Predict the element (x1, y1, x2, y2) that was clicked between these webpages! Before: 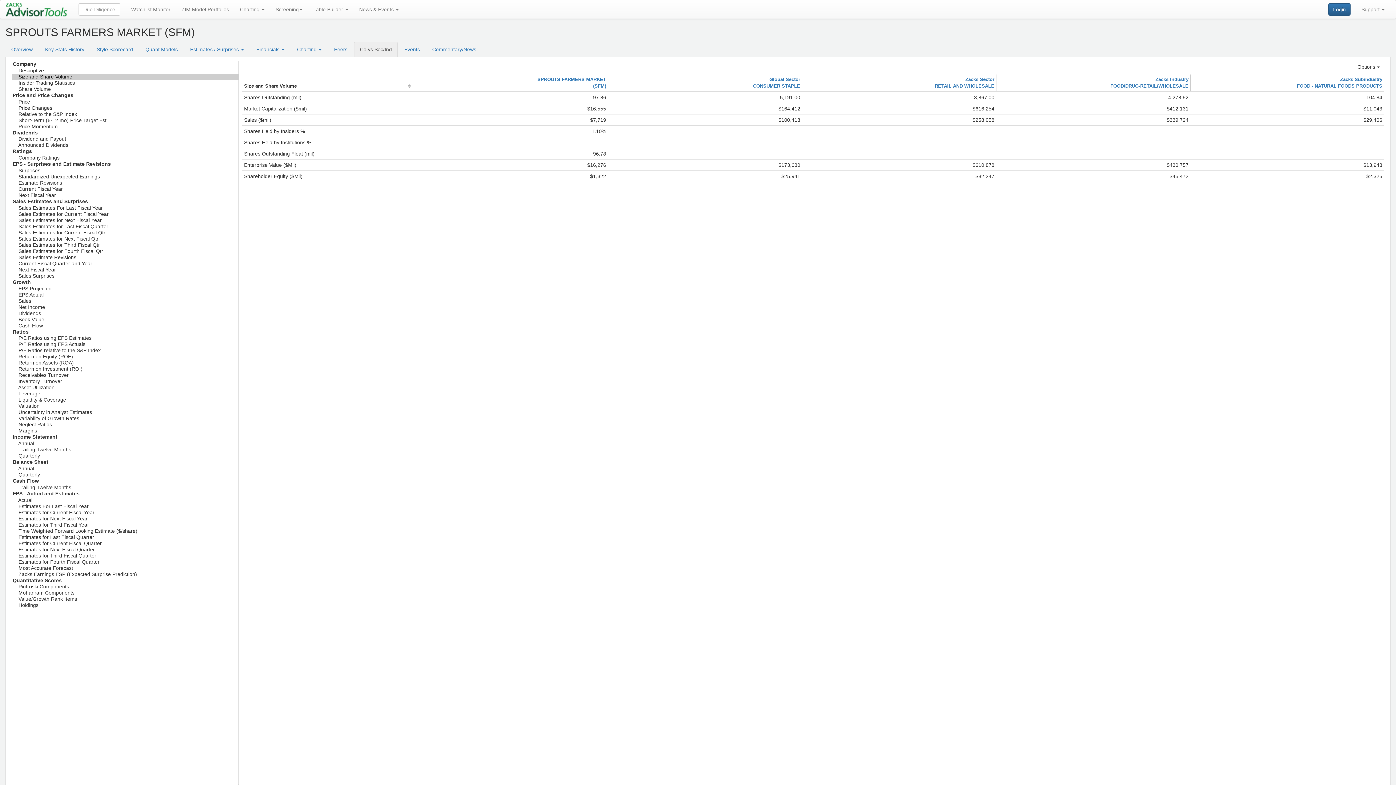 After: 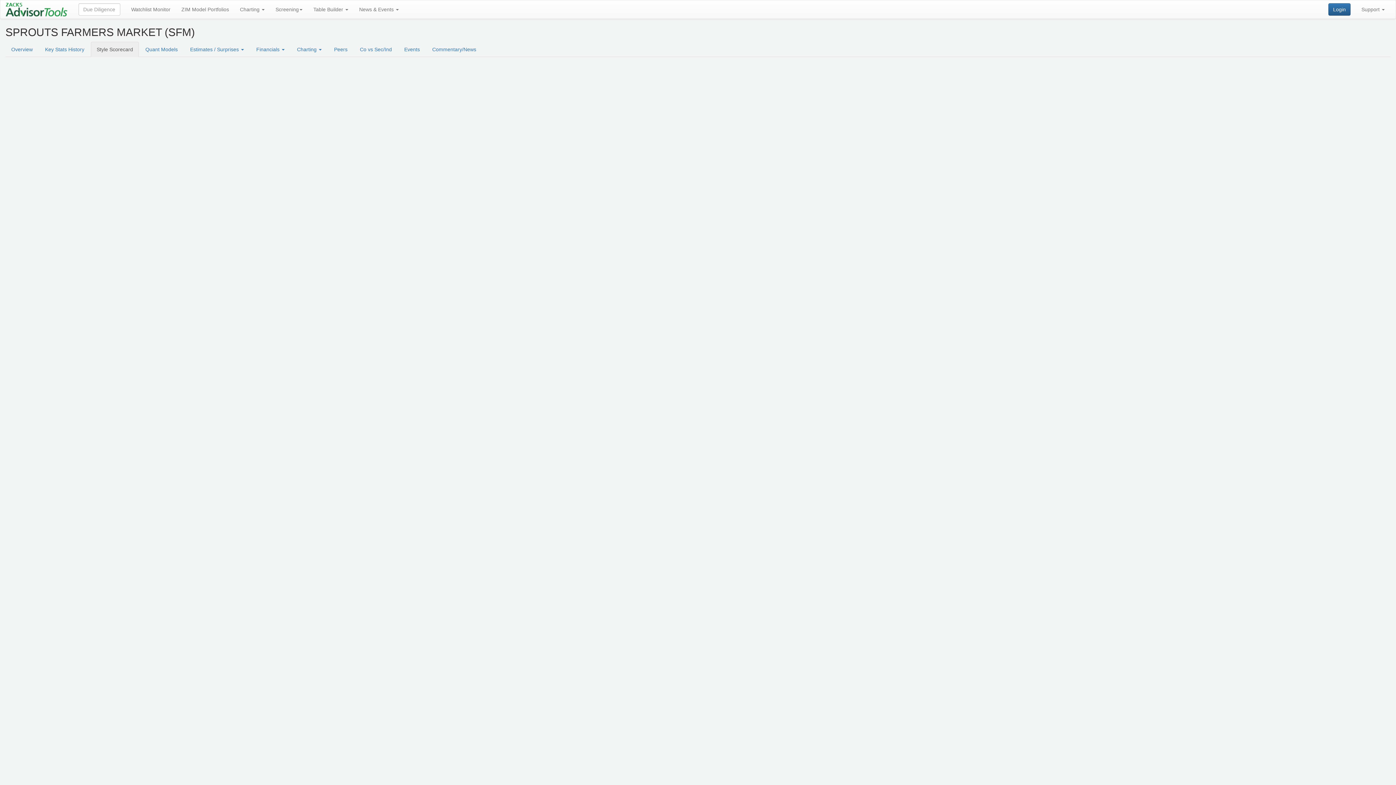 Action: label: Style Scorecard bbox: (90, 41, 138, 57)